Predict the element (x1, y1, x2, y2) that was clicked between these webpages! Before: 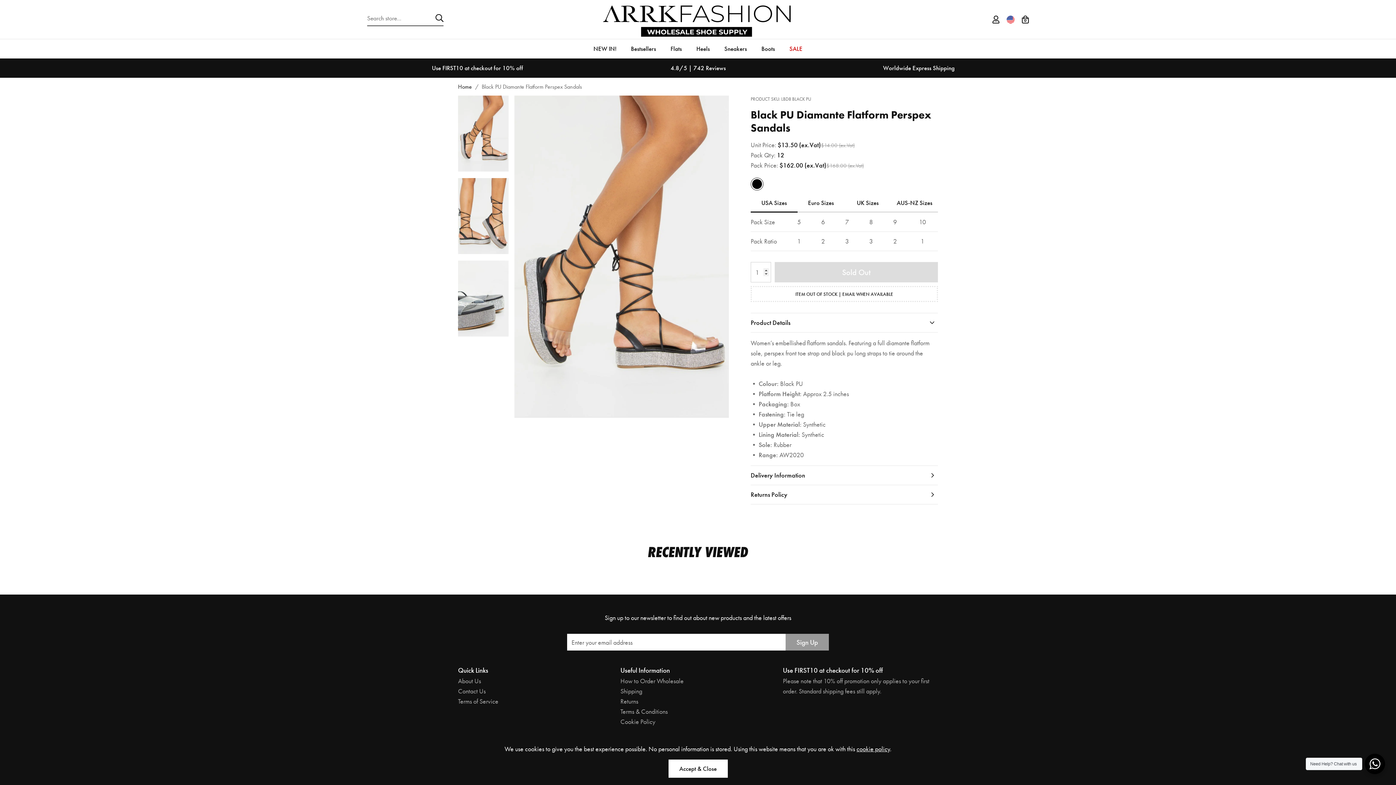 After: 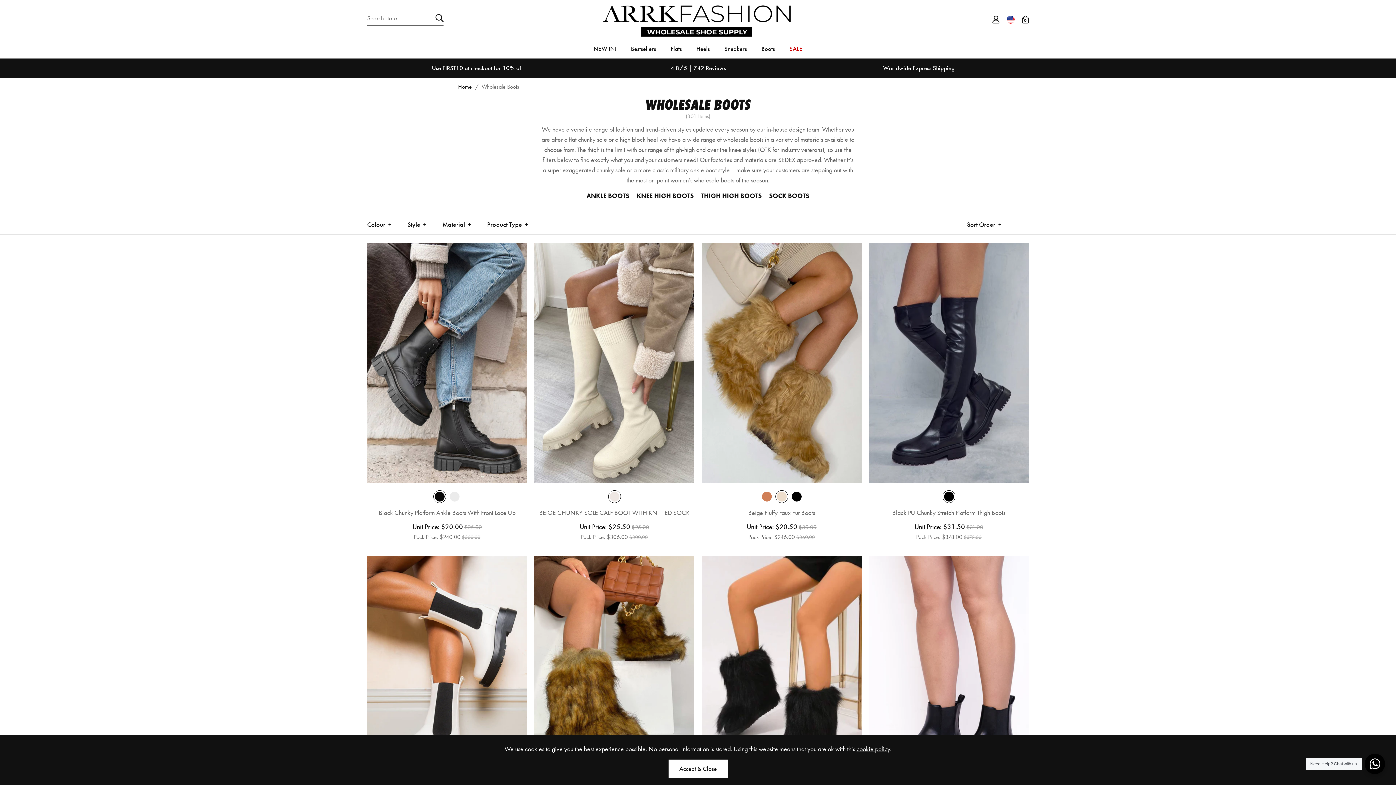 Action: label: Boots bbox: (754, 39, 782, 58)